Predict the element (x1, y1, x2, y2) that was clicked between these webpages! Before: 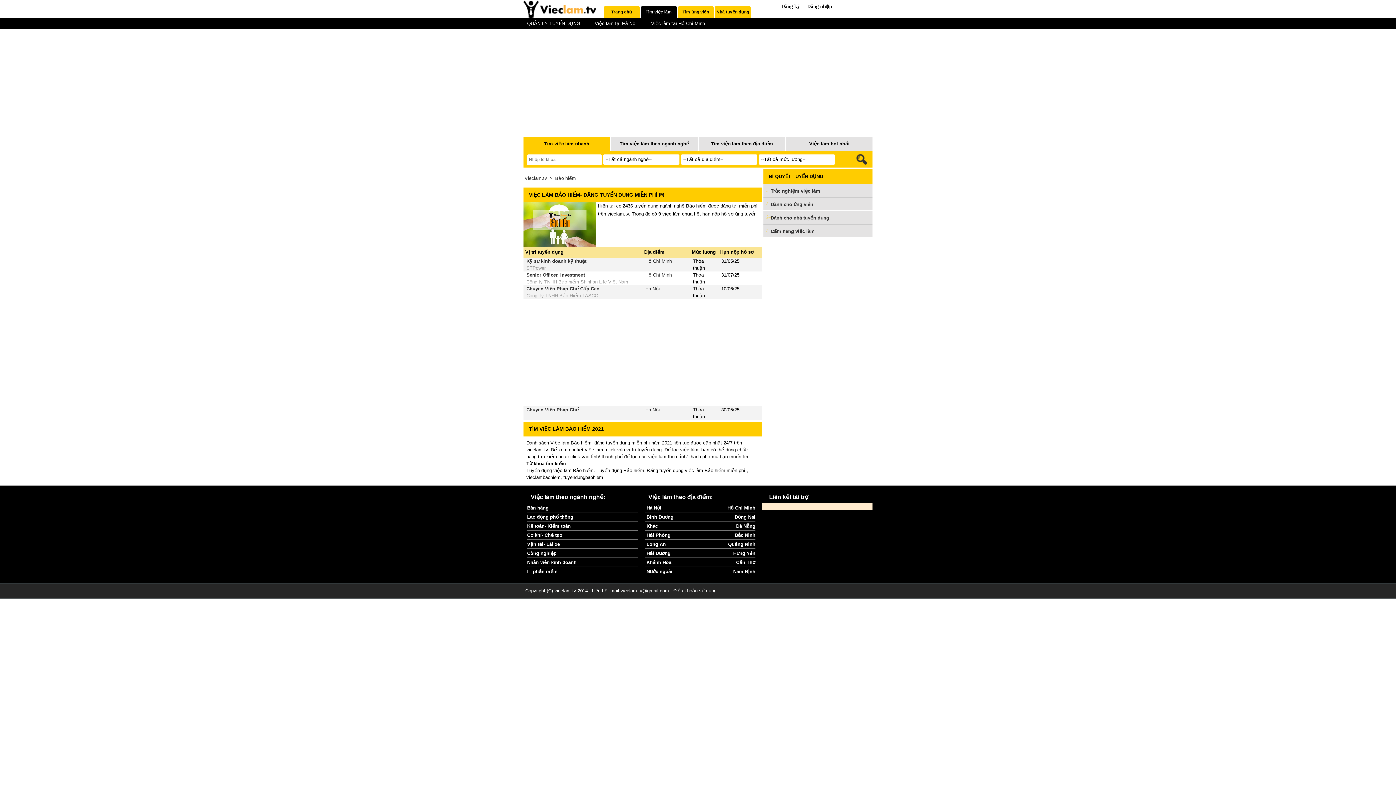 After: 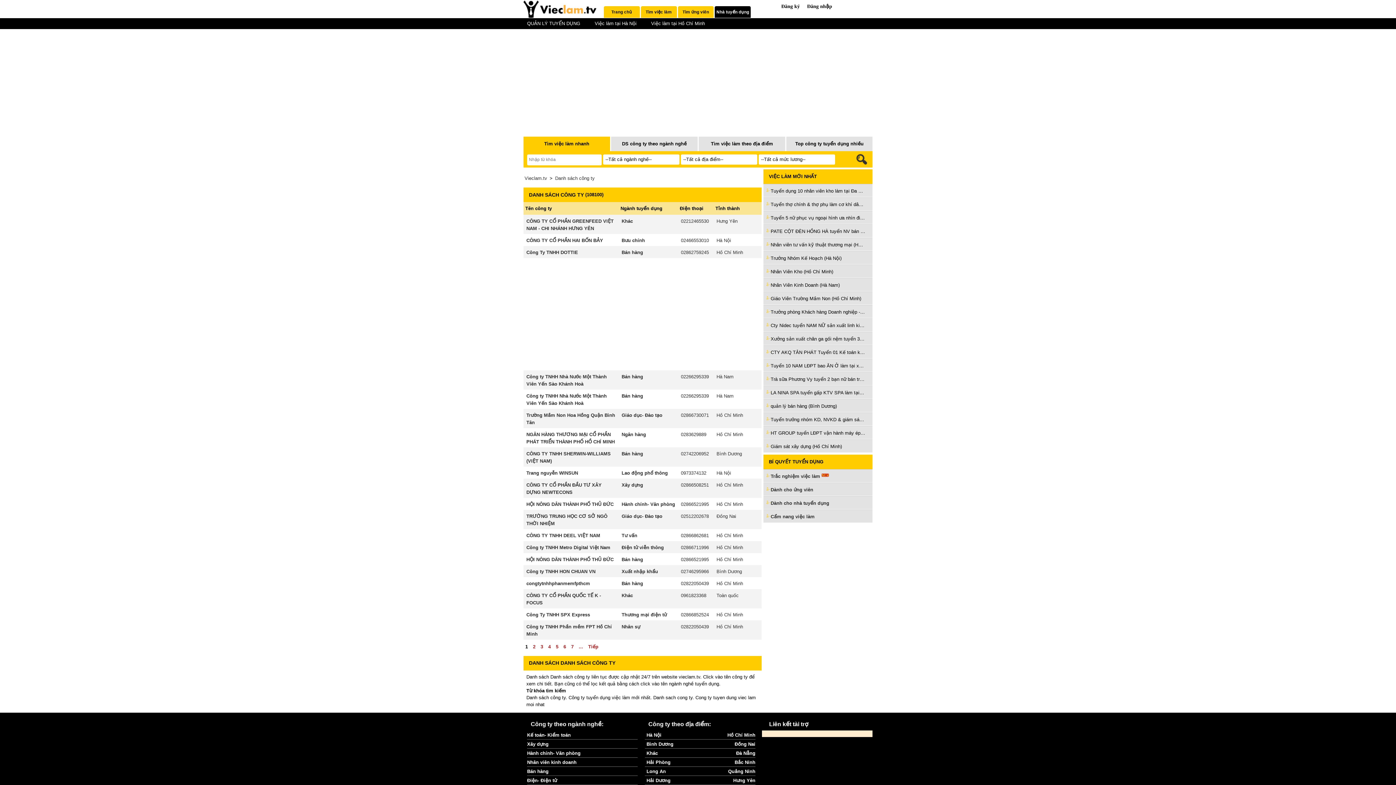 Action: label: Nhà tuyển dụng bbox: (715, 6, 751, 17)